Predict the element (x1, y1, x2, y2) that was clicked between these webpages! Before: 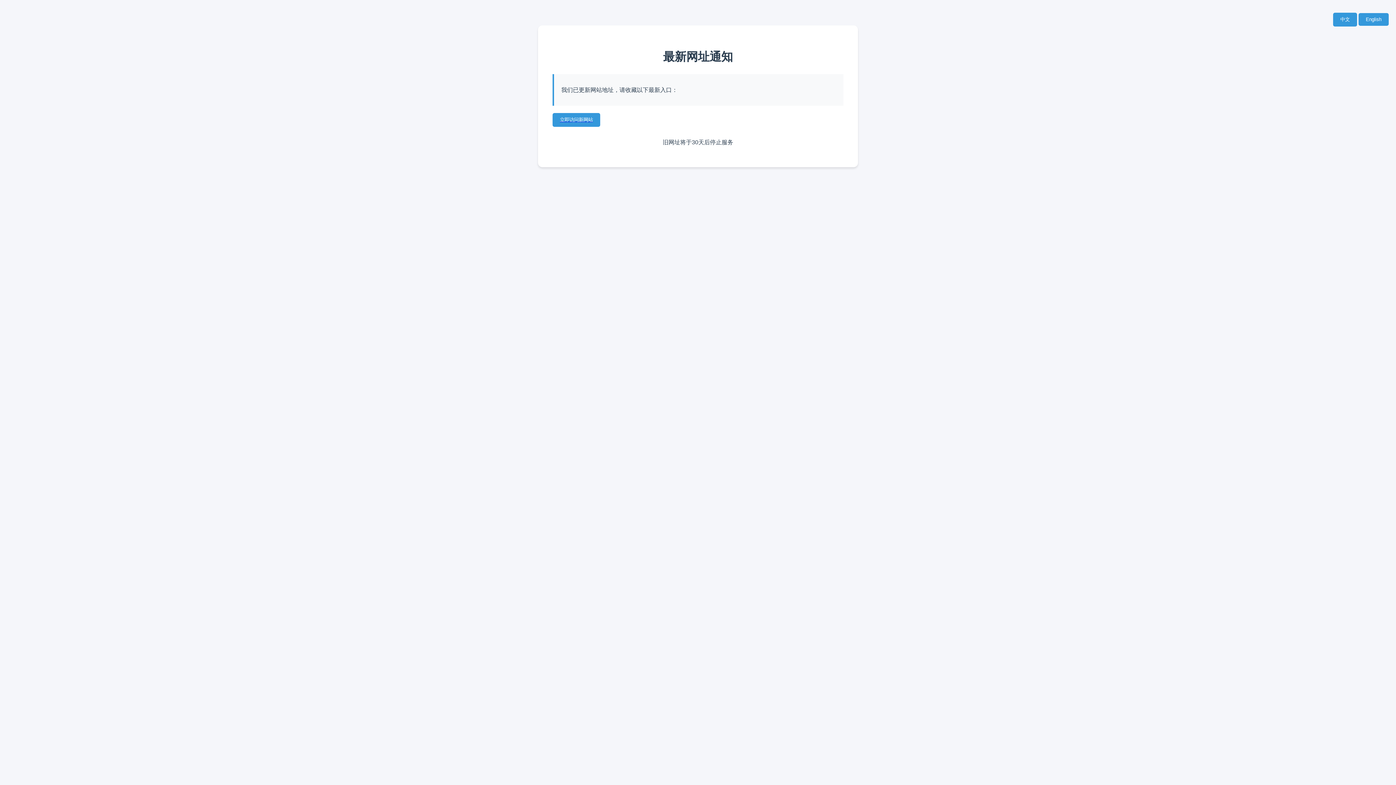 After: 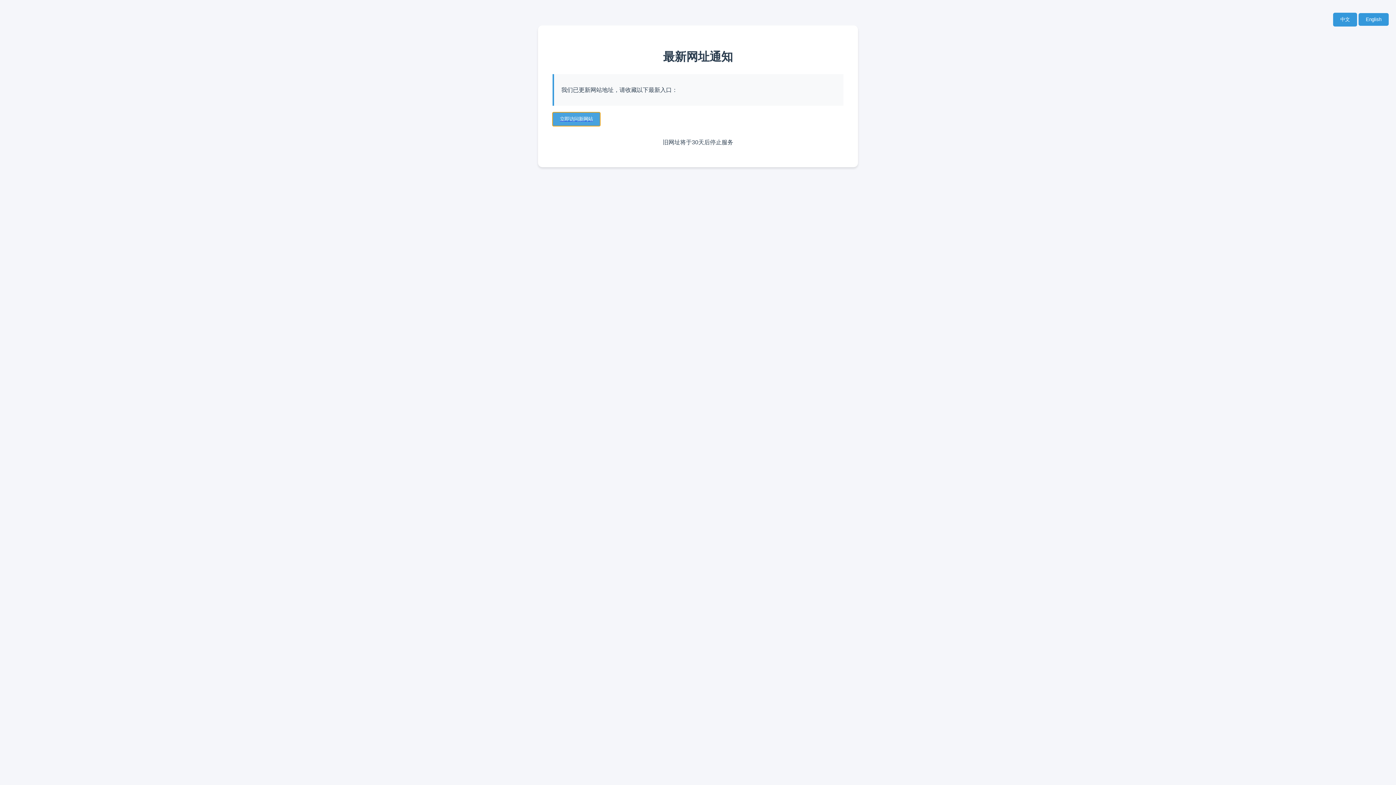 Action: label: 立即访问新网站 bbox: (552, 113, 600, 126)